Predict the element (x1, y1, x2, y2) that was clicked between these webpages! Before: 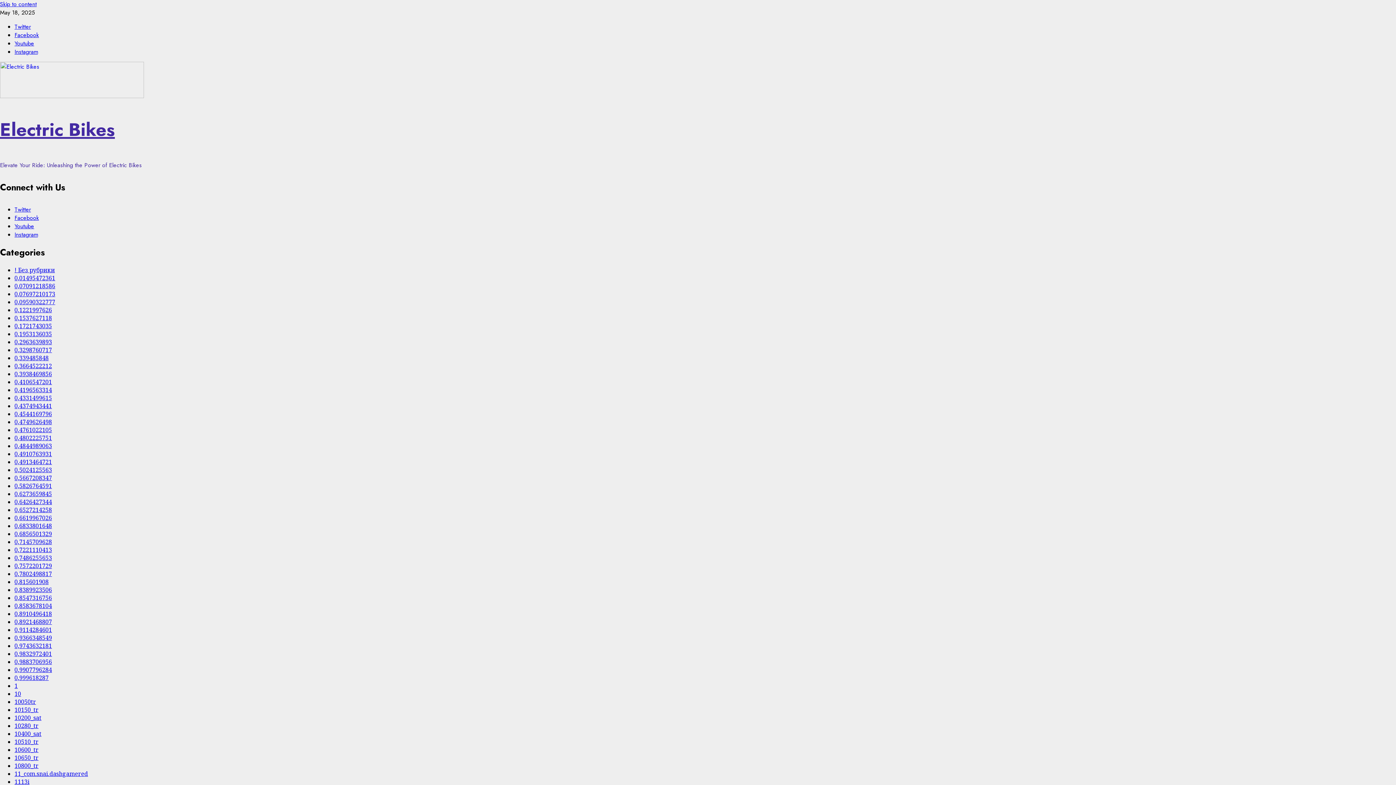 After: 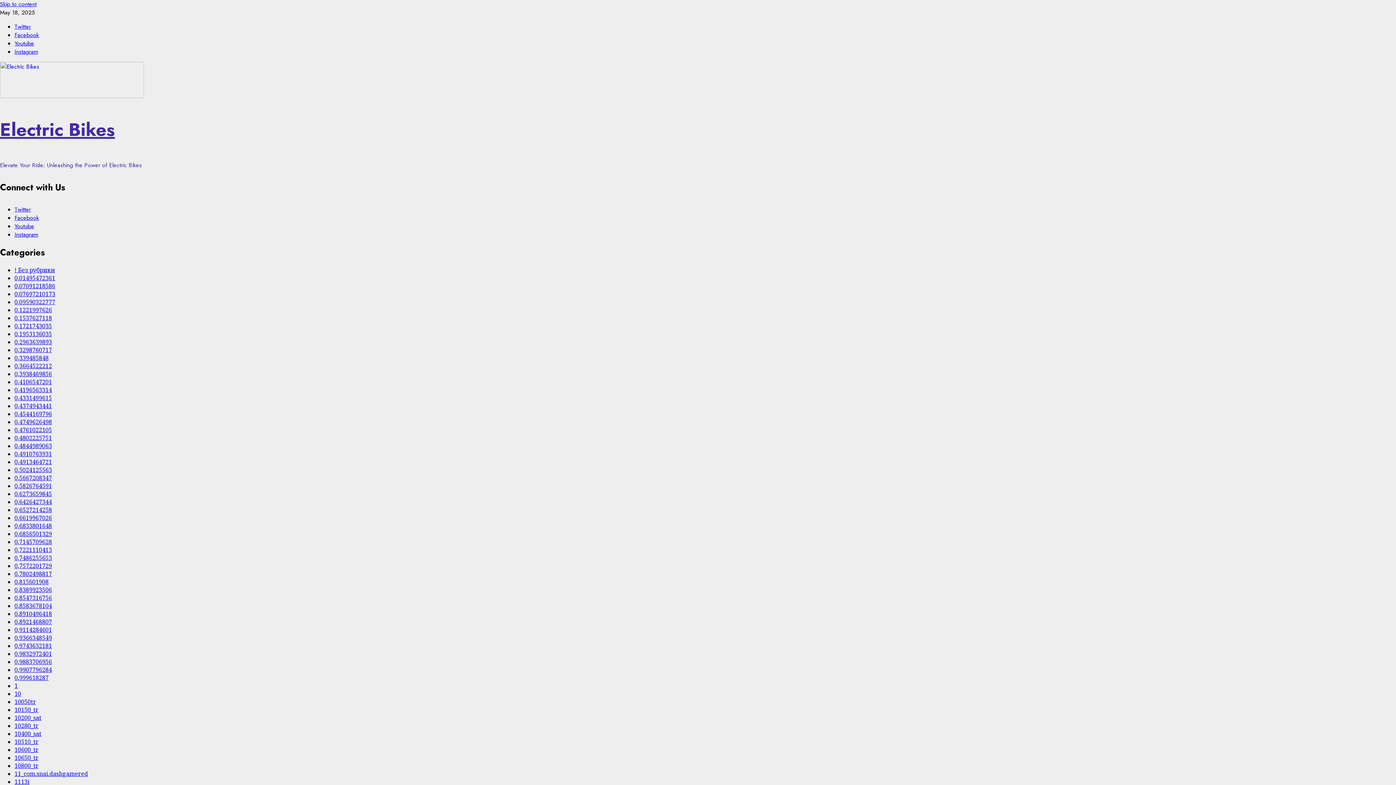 Action: label: 0,8921468807 bbox: (14, 618, 52, 626)